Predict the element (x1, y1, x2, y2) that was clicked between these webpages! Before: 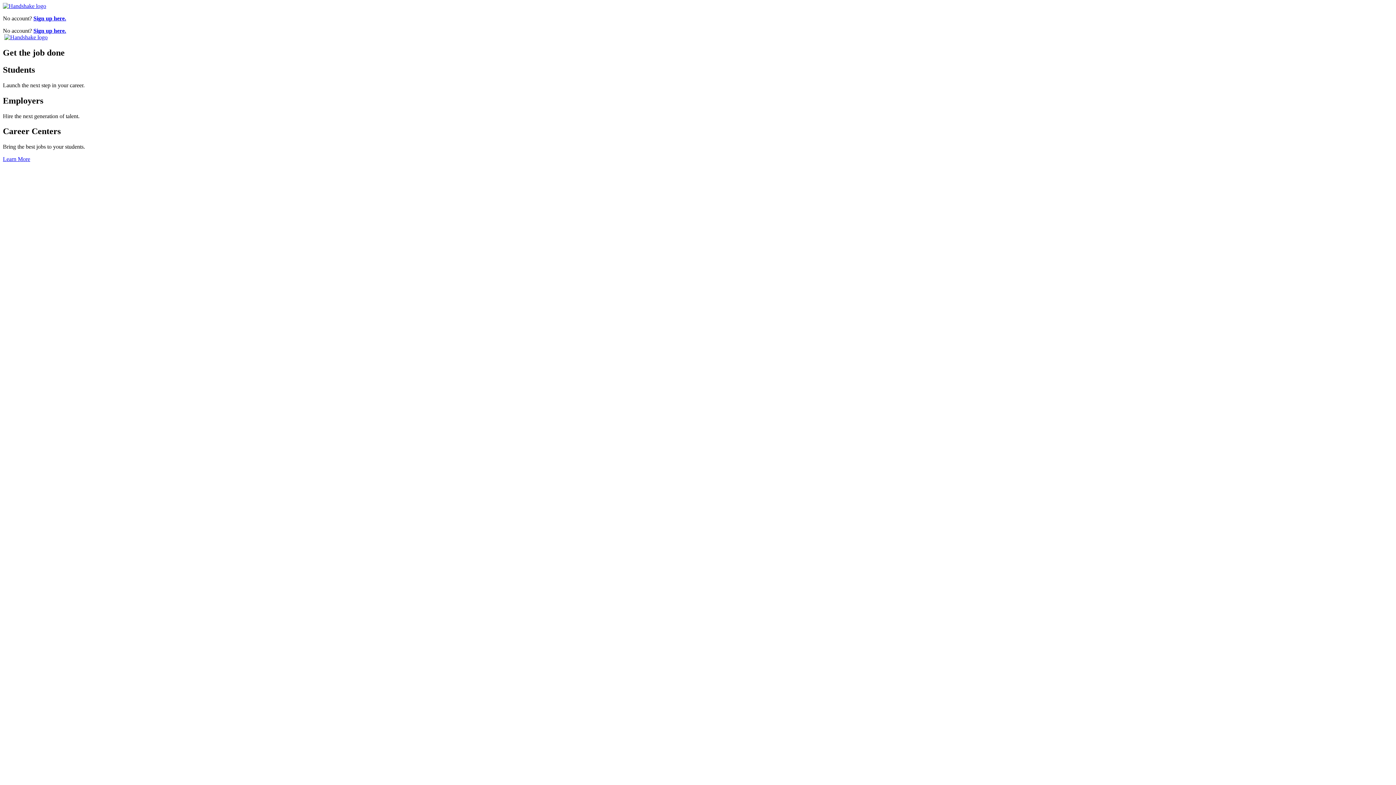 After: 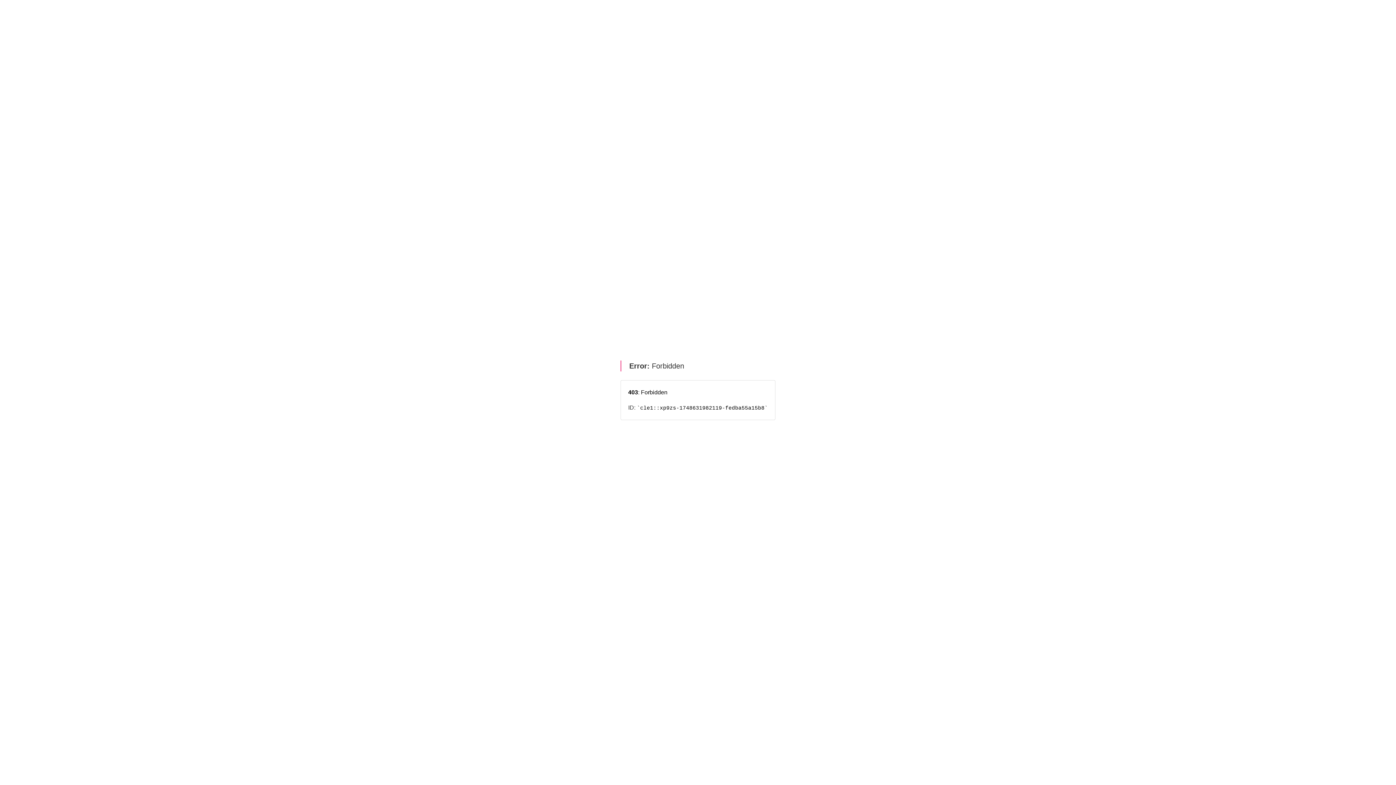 Action: bbox: (2, 156, 30, 162) label: Learn more about Handshake